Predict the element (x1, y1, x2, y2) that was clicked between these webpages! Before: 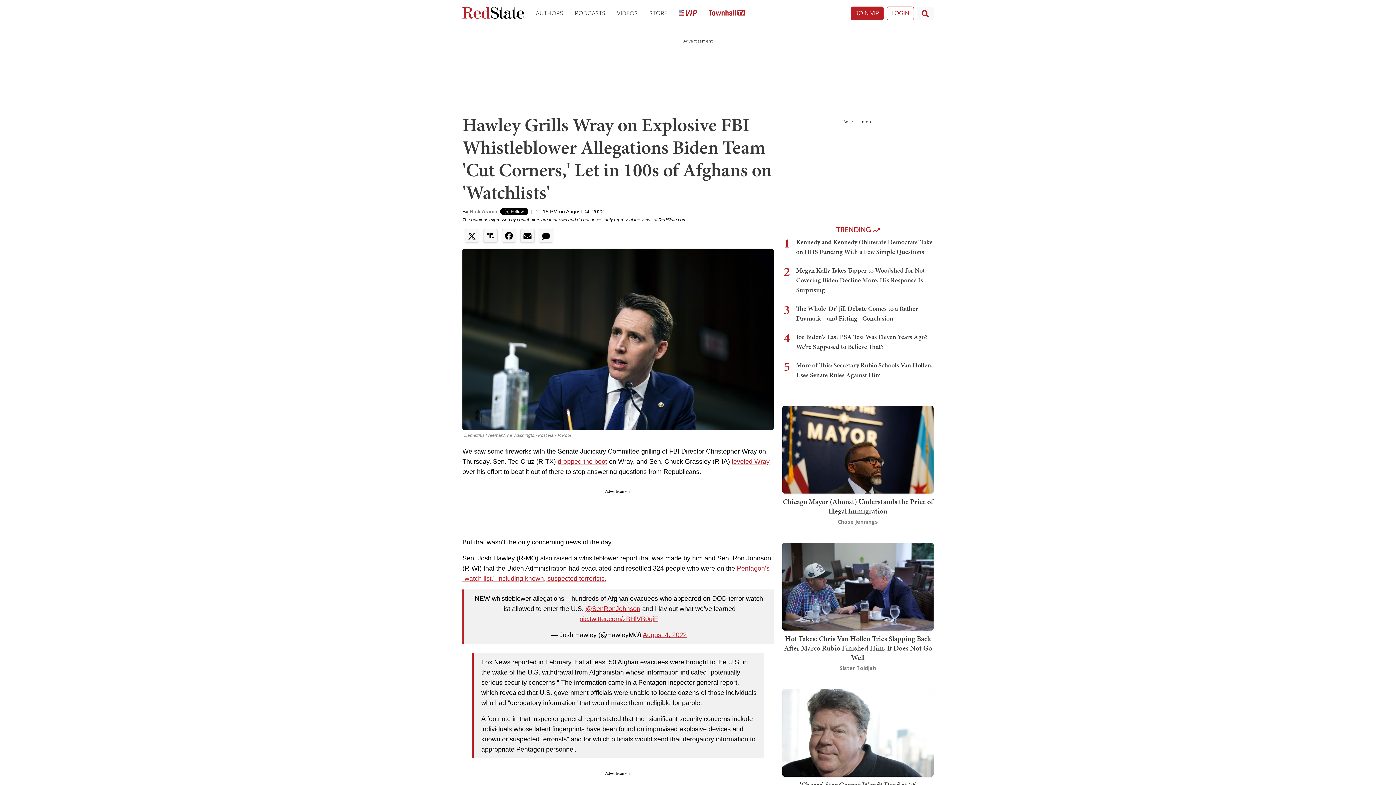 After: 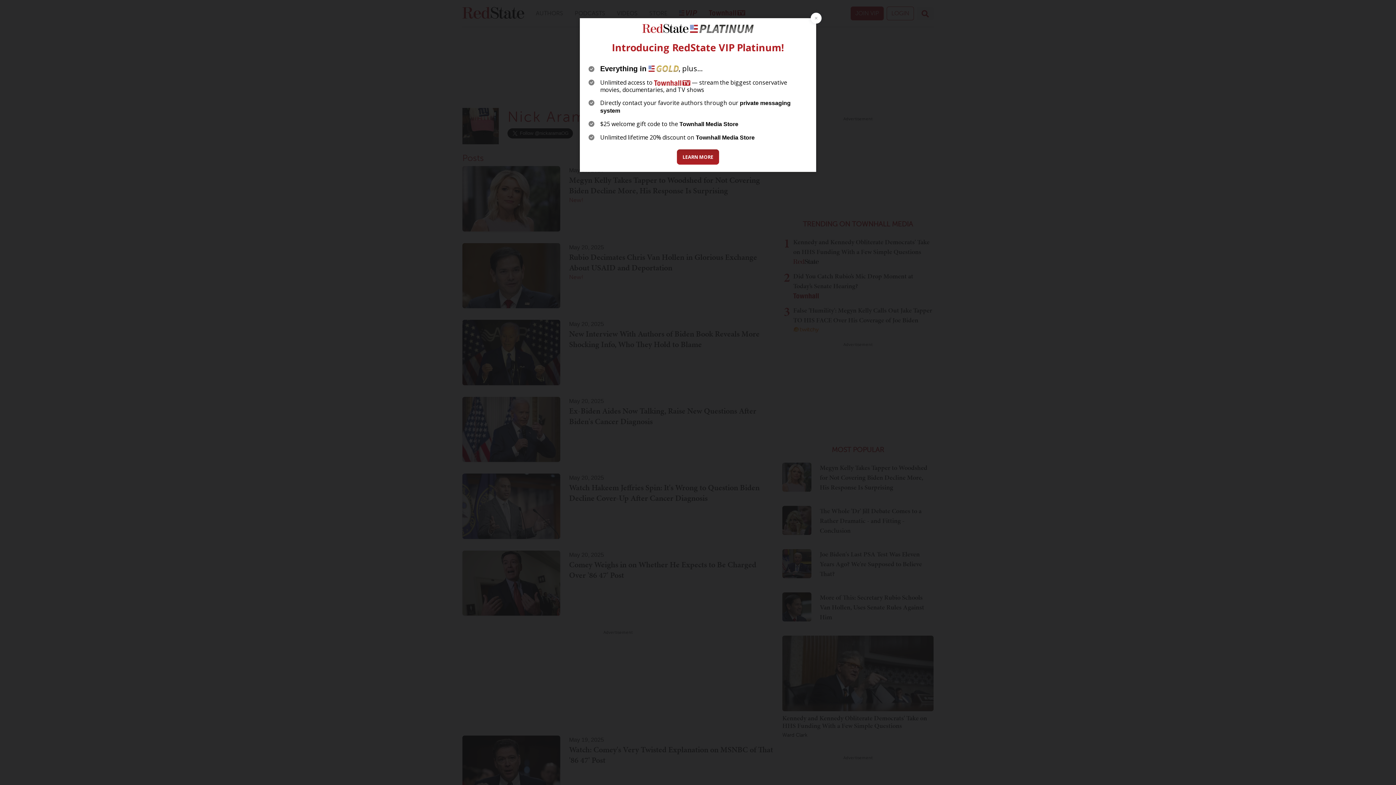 Action: label: Nick Arama bbox: (469, 208, 497, 214)